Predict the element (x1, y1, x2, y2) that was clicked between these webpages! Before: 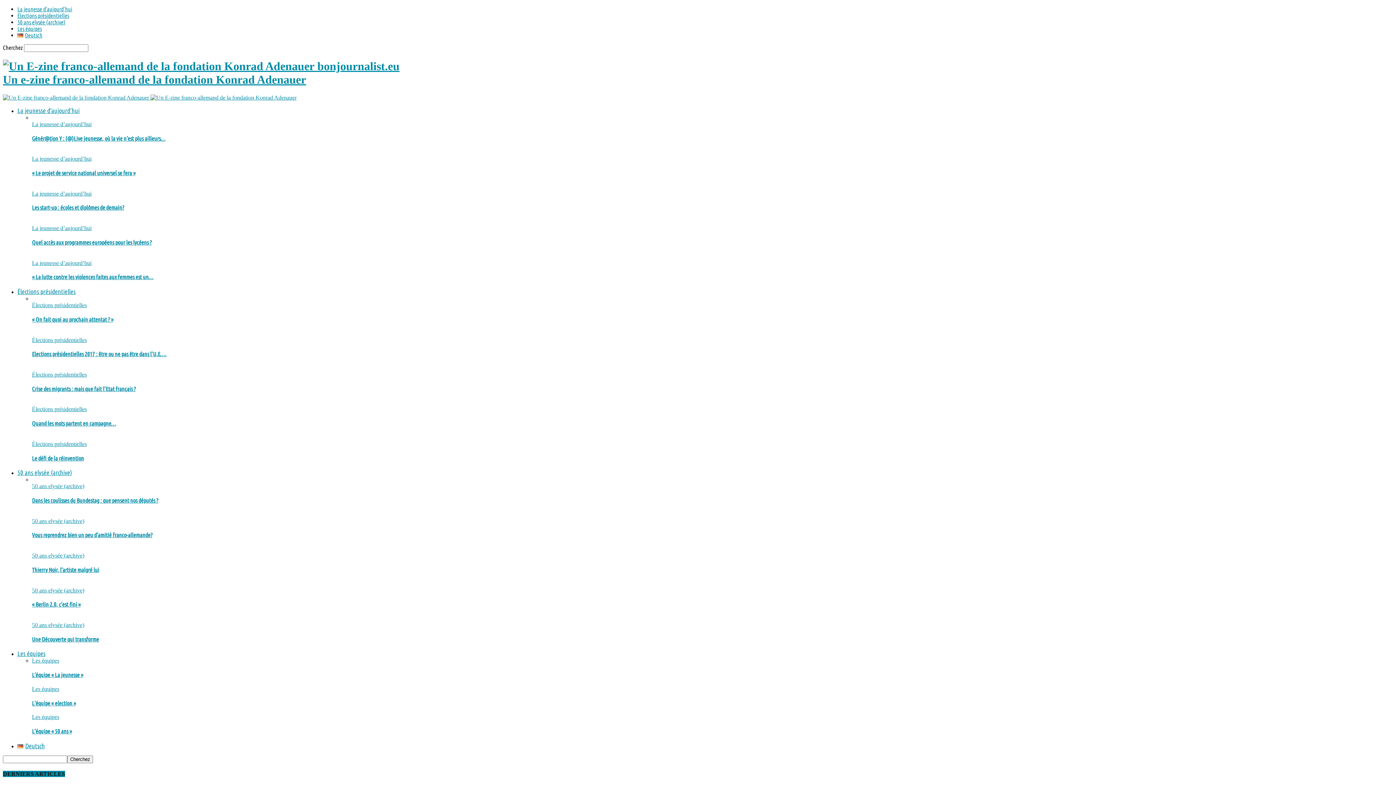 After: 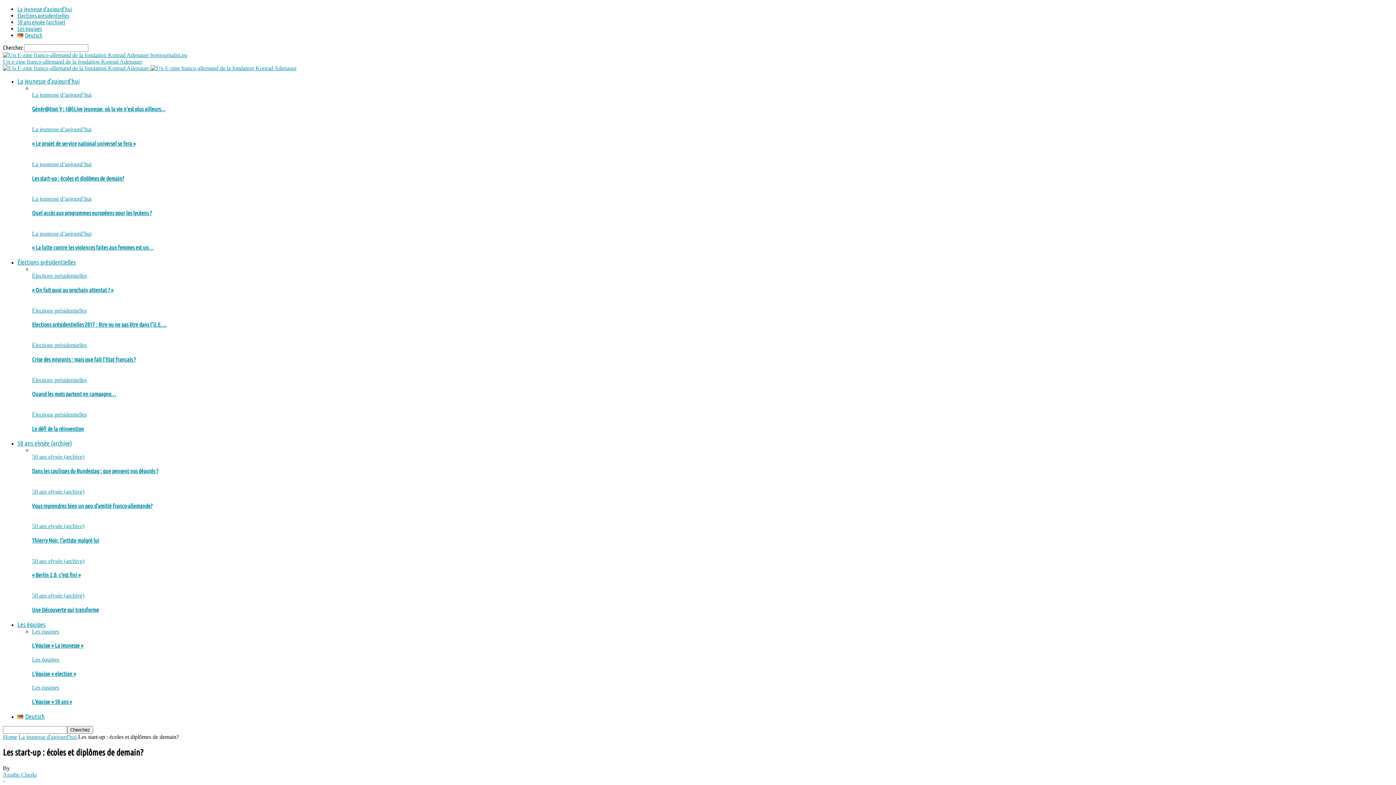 Action: label: Les start-up : écoles et diplômes de demain? bbox: (32, 204, 124, 211)